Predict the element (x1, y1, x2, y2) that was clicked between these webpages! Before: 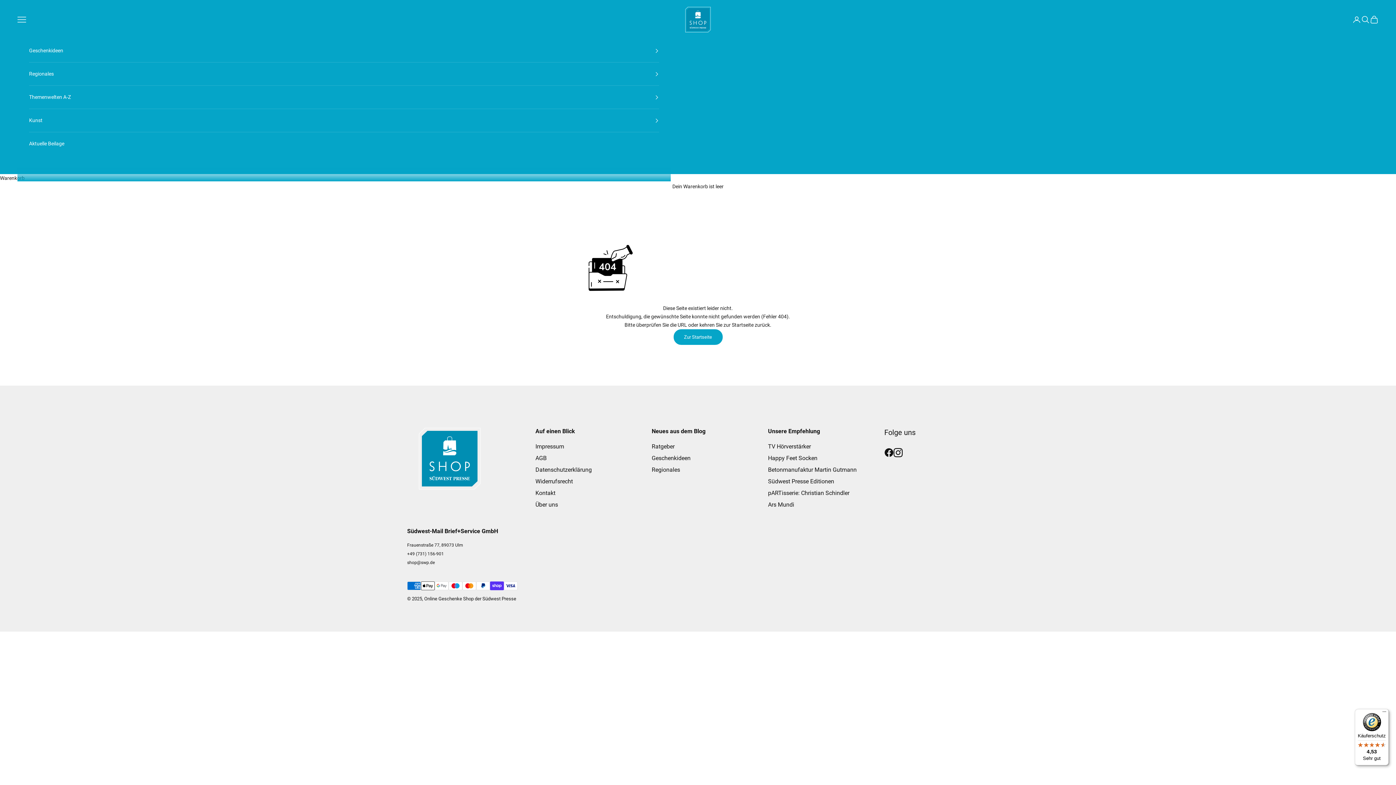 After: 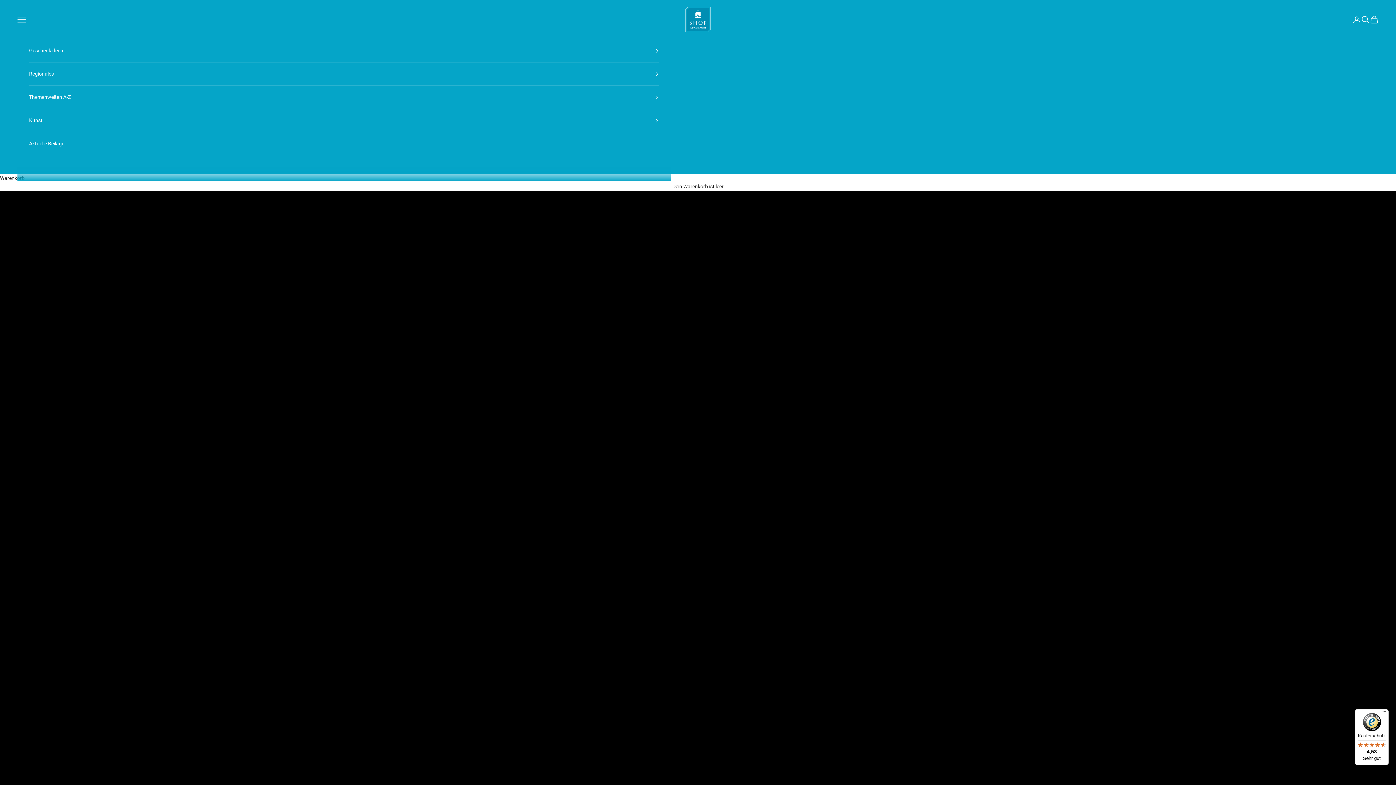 Action: bbox: (418, 428, 480, 489)